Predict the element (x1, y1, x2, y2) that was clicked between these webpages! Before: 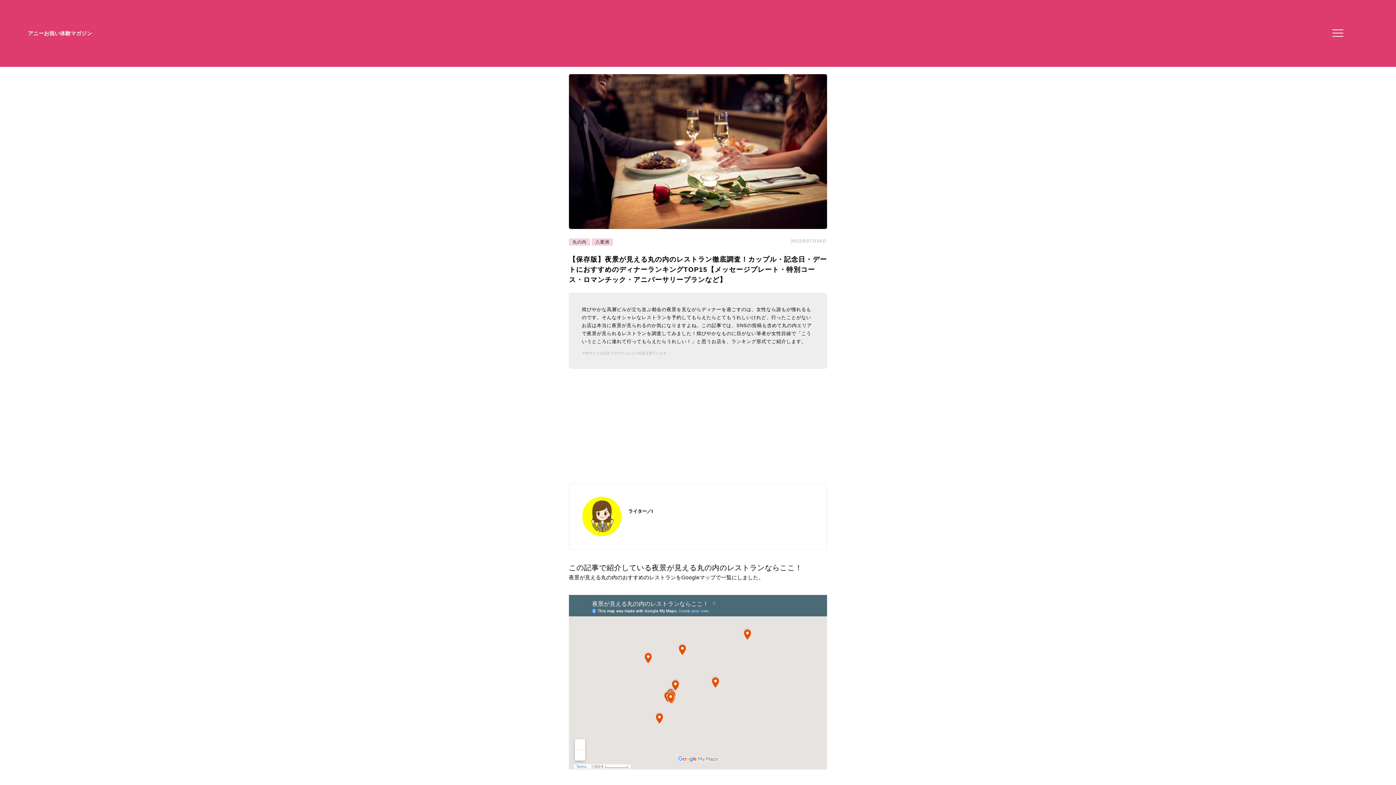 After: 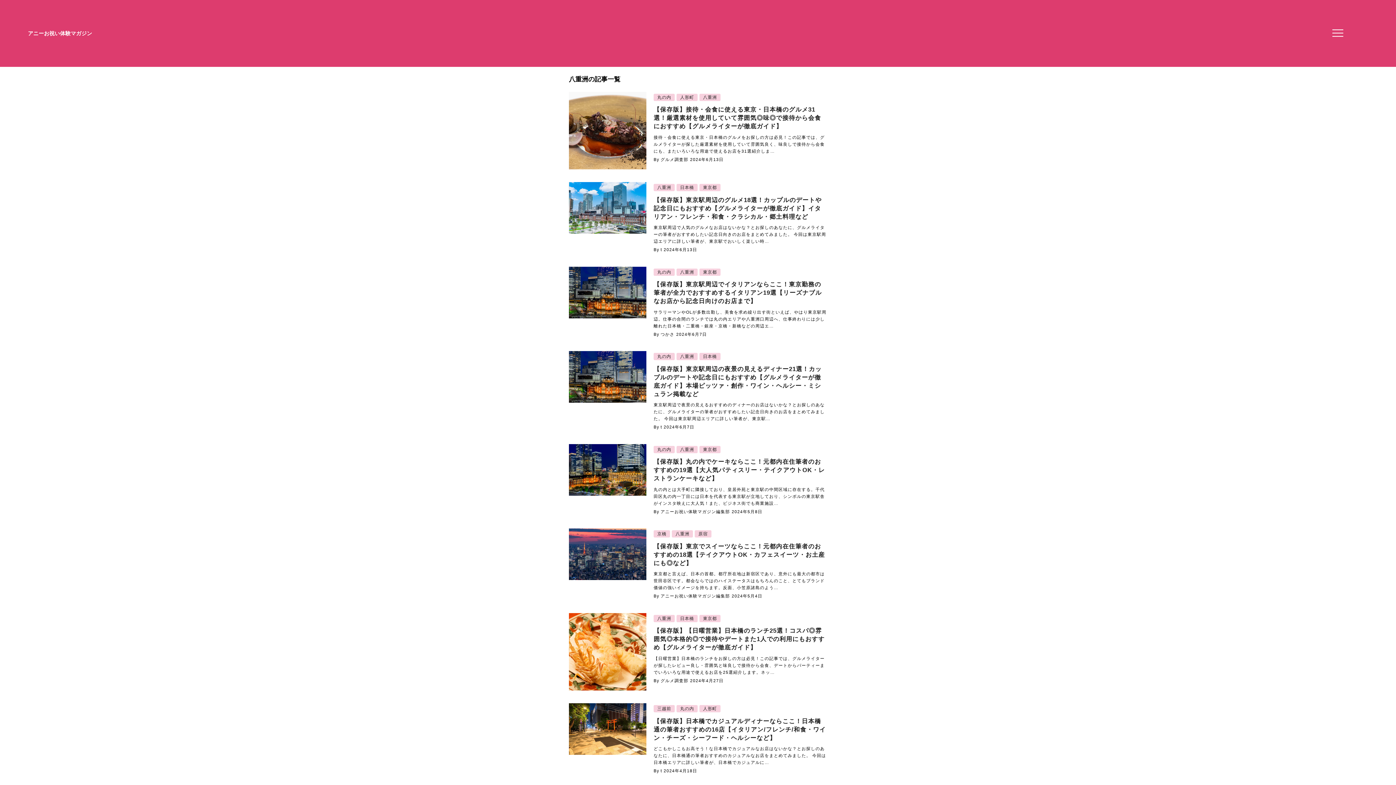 Action: bbox: (591, 238, 613, 245) label: 八重洲